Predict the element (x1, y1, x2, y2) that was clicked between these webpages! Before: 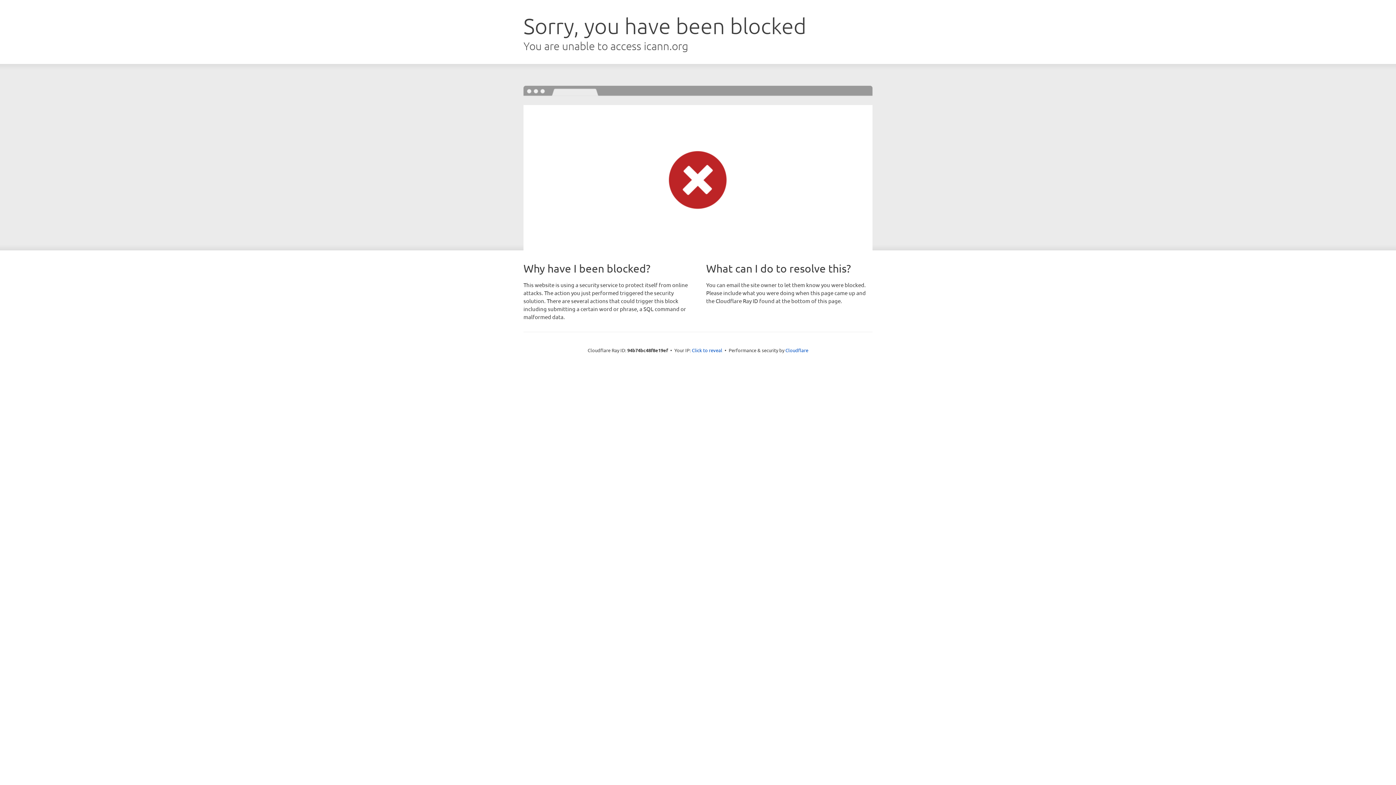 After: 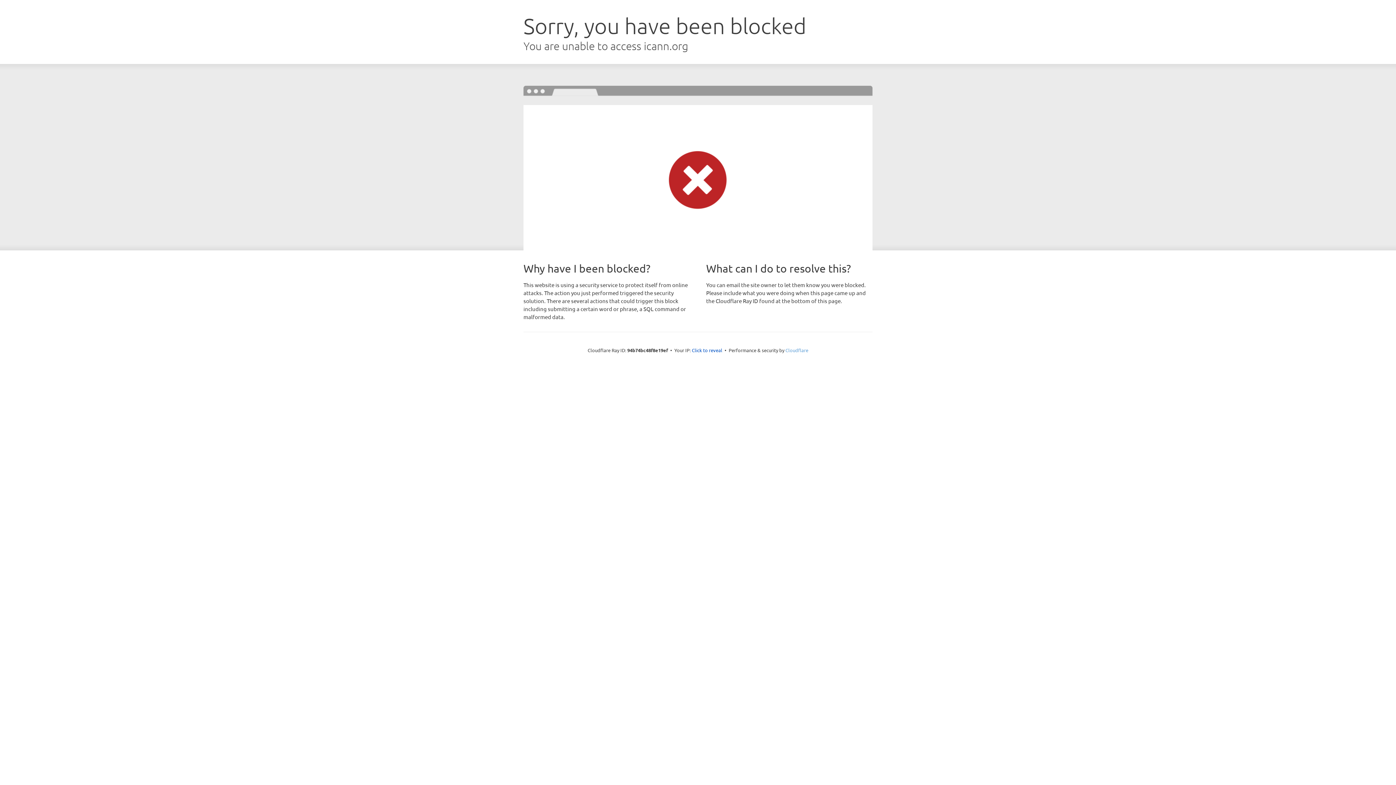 Action: bbox: (785, 347, 808, 353) label: Cloudflare